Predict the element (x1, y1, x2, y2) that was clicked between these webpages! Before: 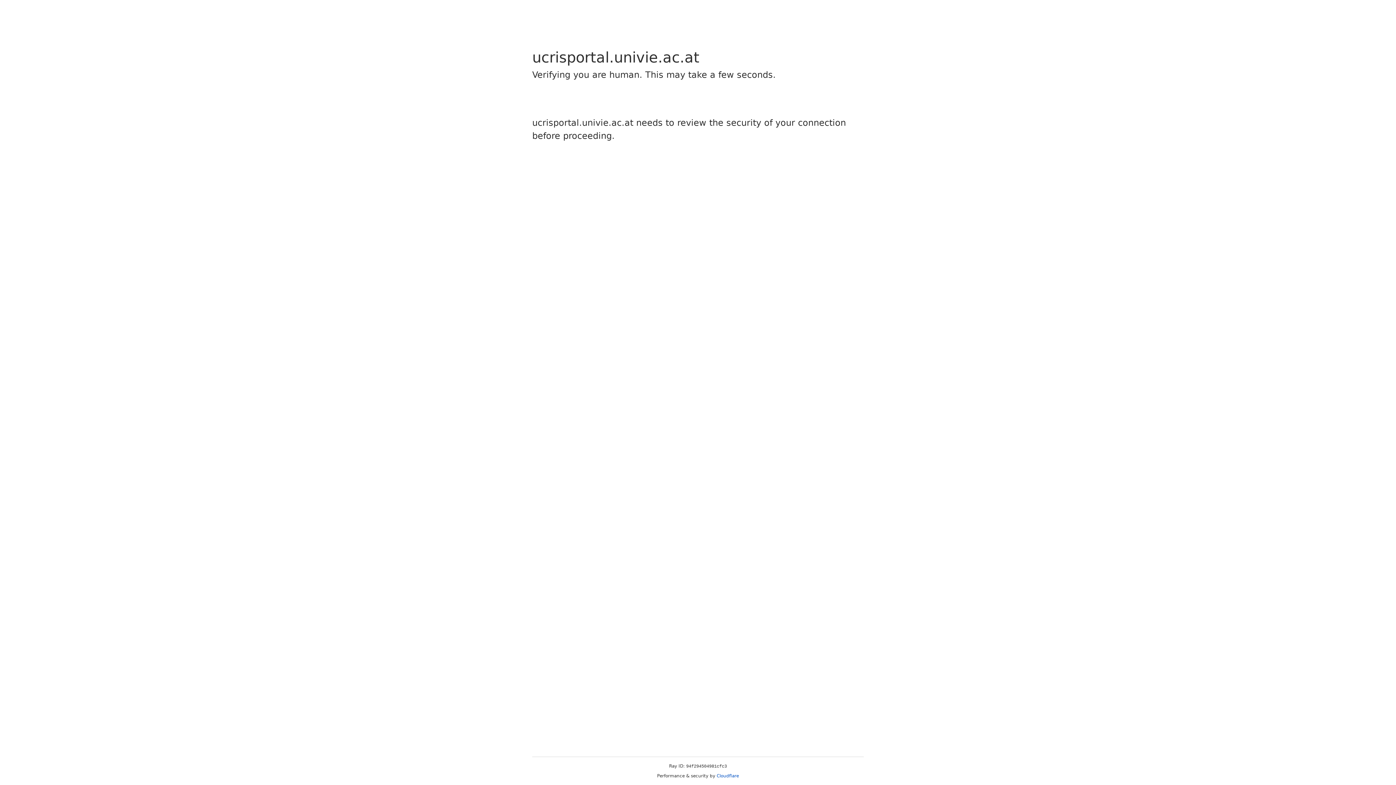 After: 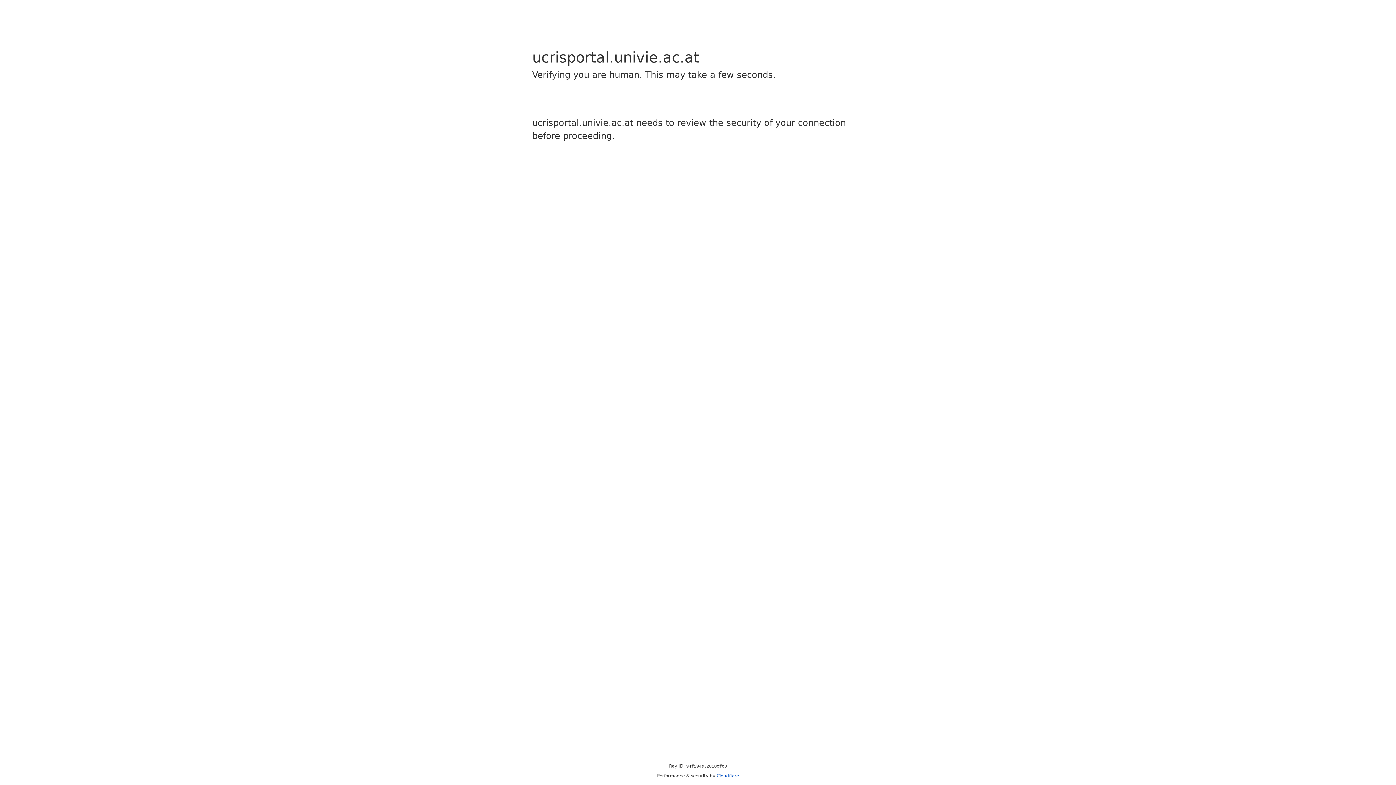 Action: bbox: (716, 773, 739, 778) label: Cloudflare